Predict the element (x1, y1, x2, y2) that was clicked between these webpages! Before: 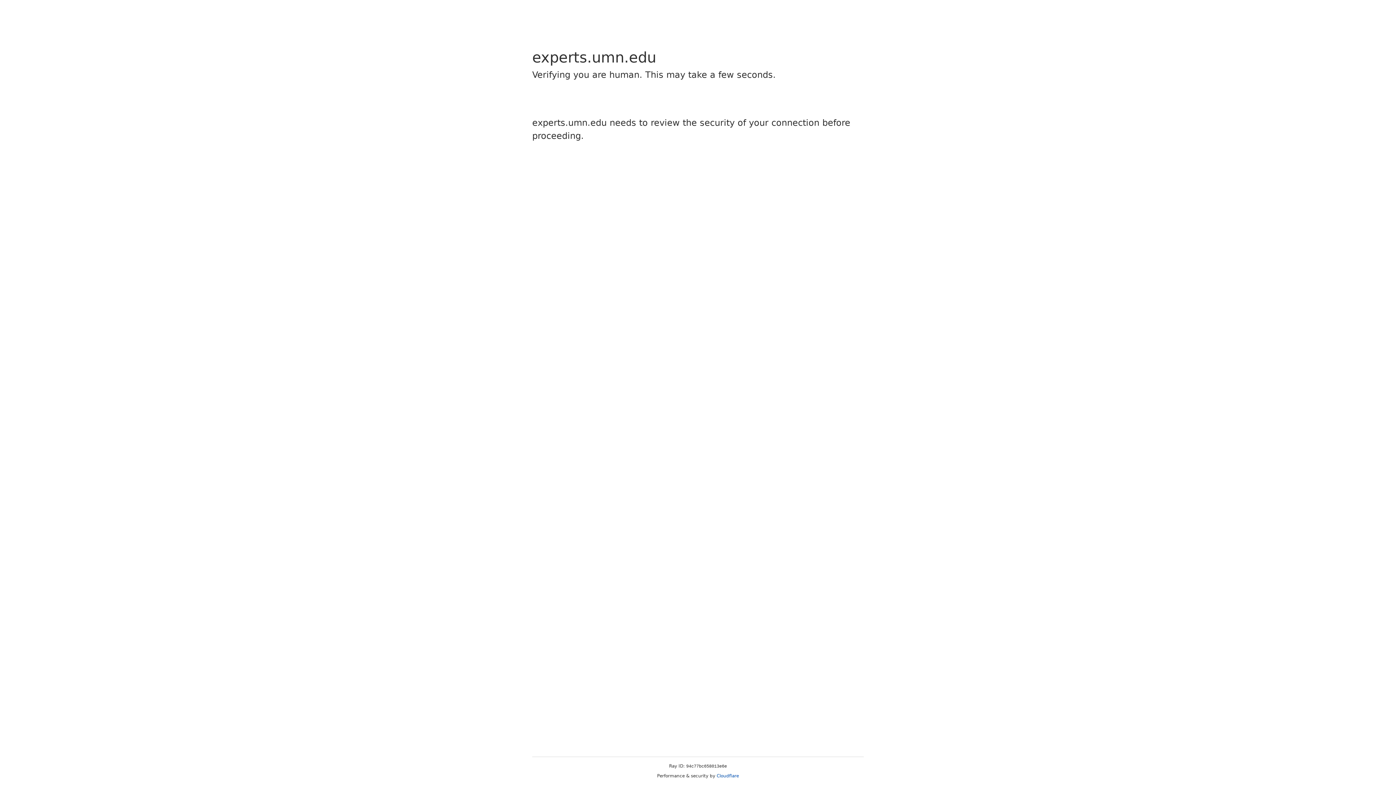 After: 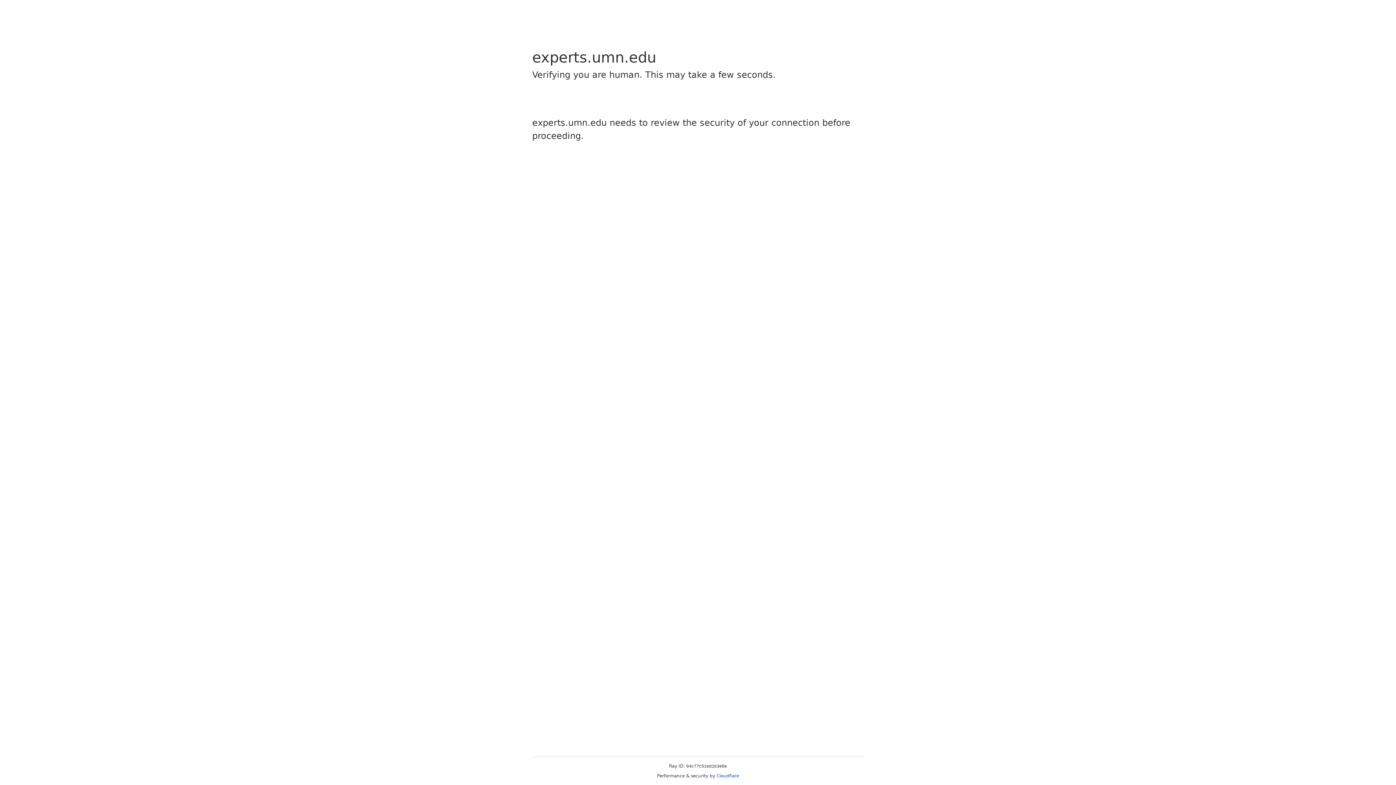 Action: bbox: (716, 773, 739, 778) label: Cloudflare